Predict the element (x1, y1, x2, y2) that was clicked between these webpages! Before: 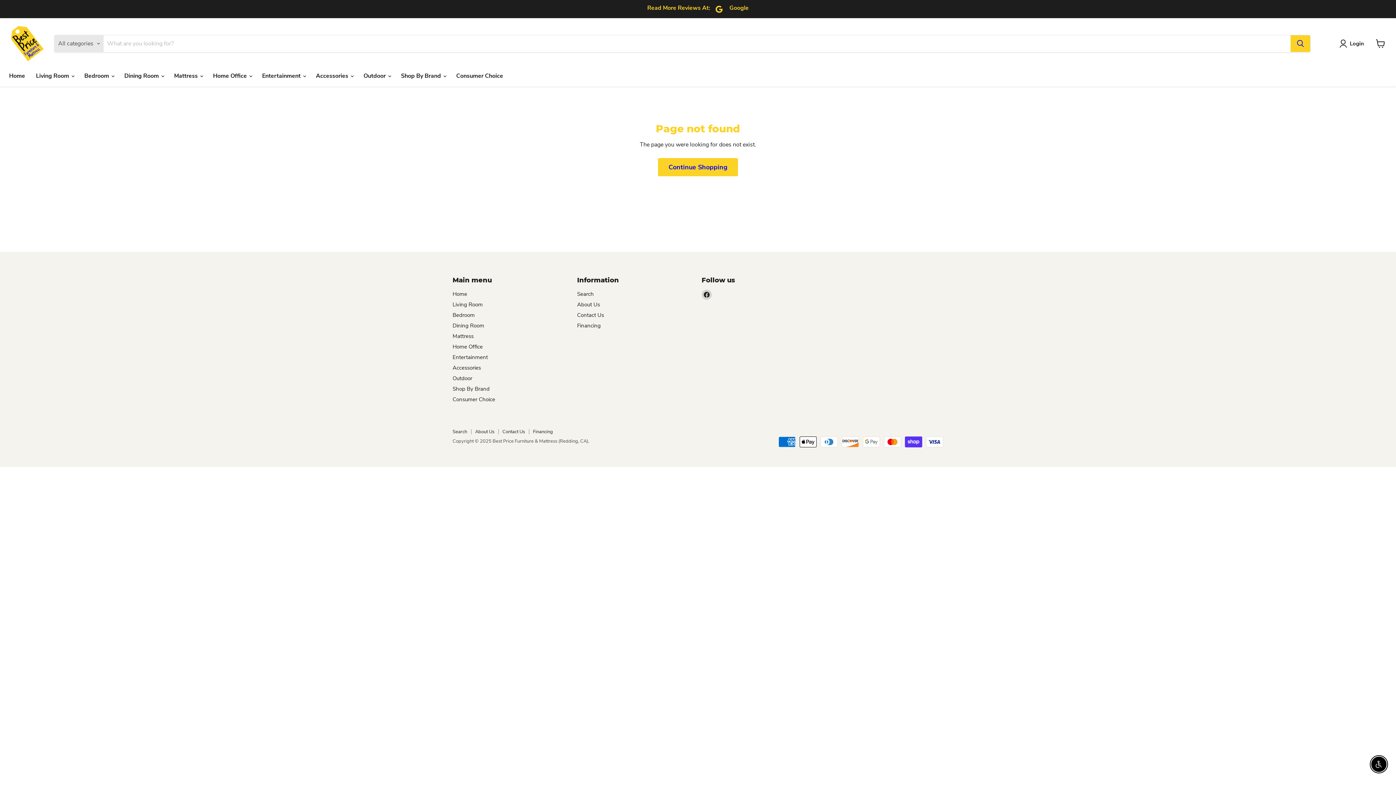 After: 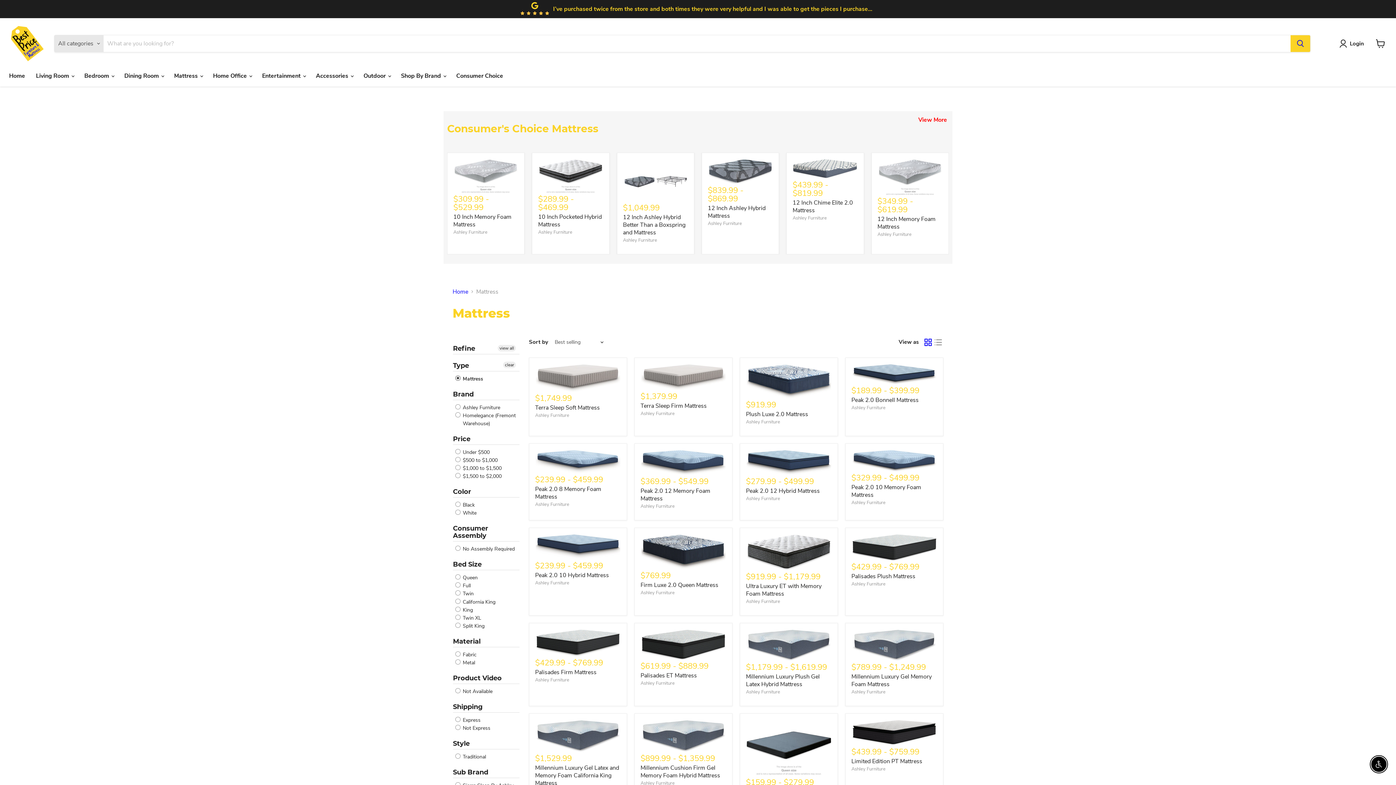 Action: label: Mattress bbox: (452, 332, 473, 339)